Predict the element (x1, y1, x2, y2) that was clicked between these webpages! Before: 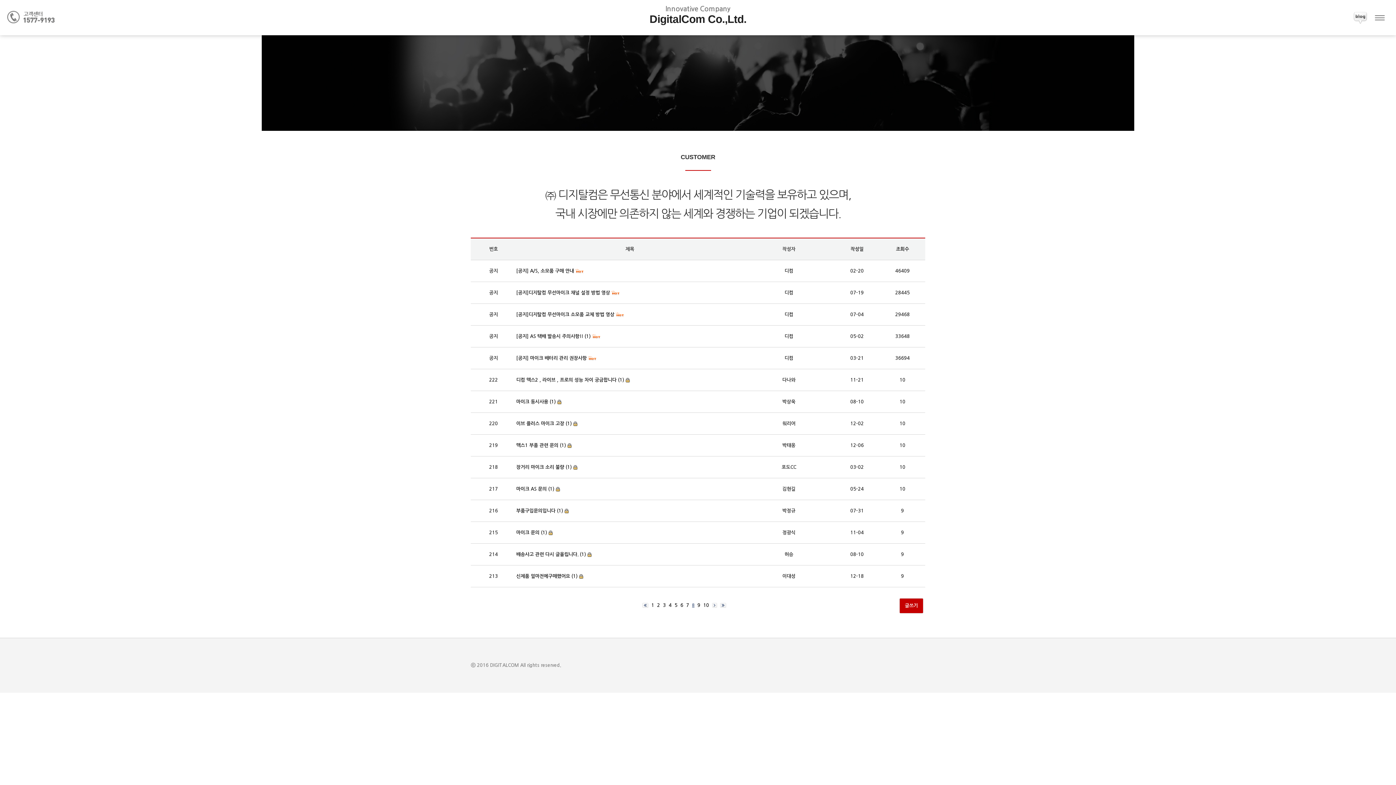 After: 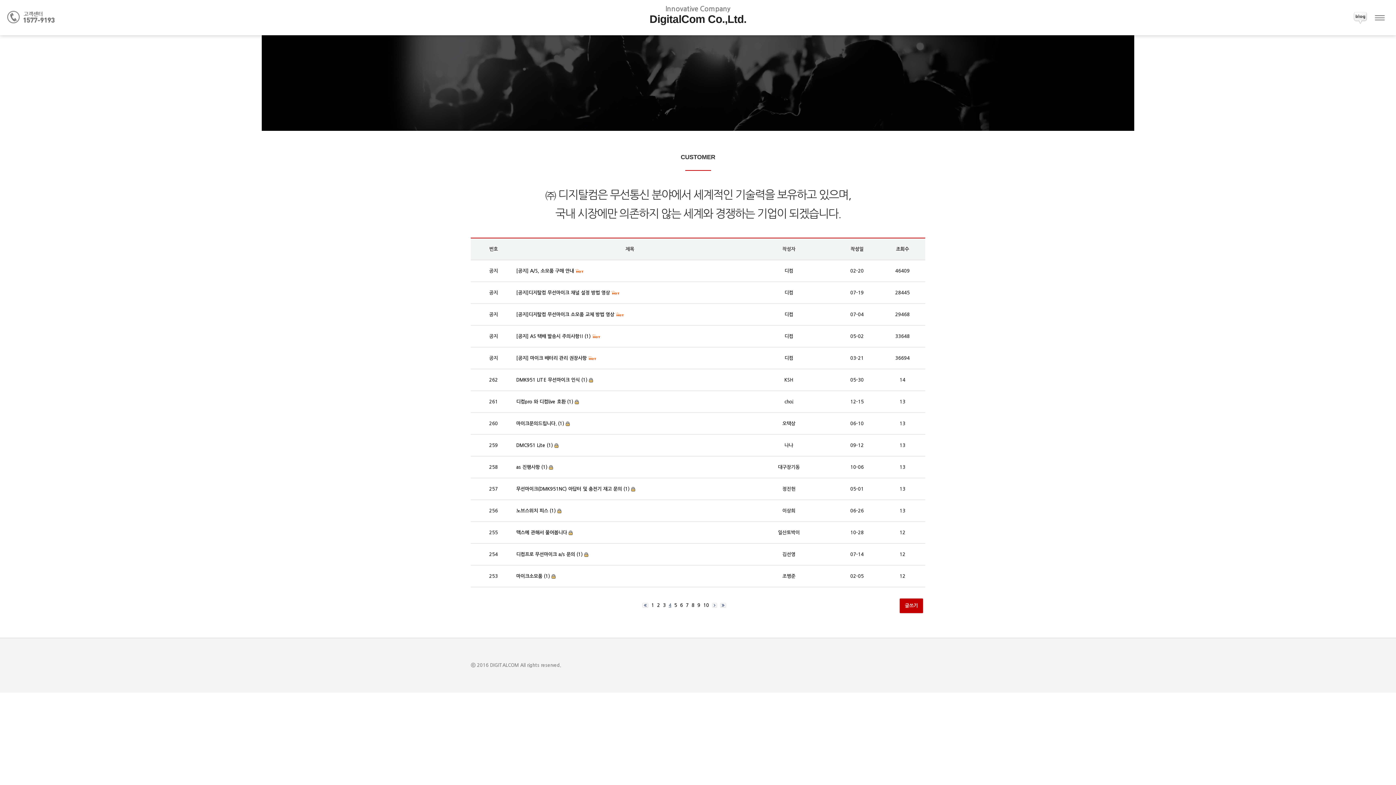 Action: bbox: (668, 603, 671, 608) label: 4